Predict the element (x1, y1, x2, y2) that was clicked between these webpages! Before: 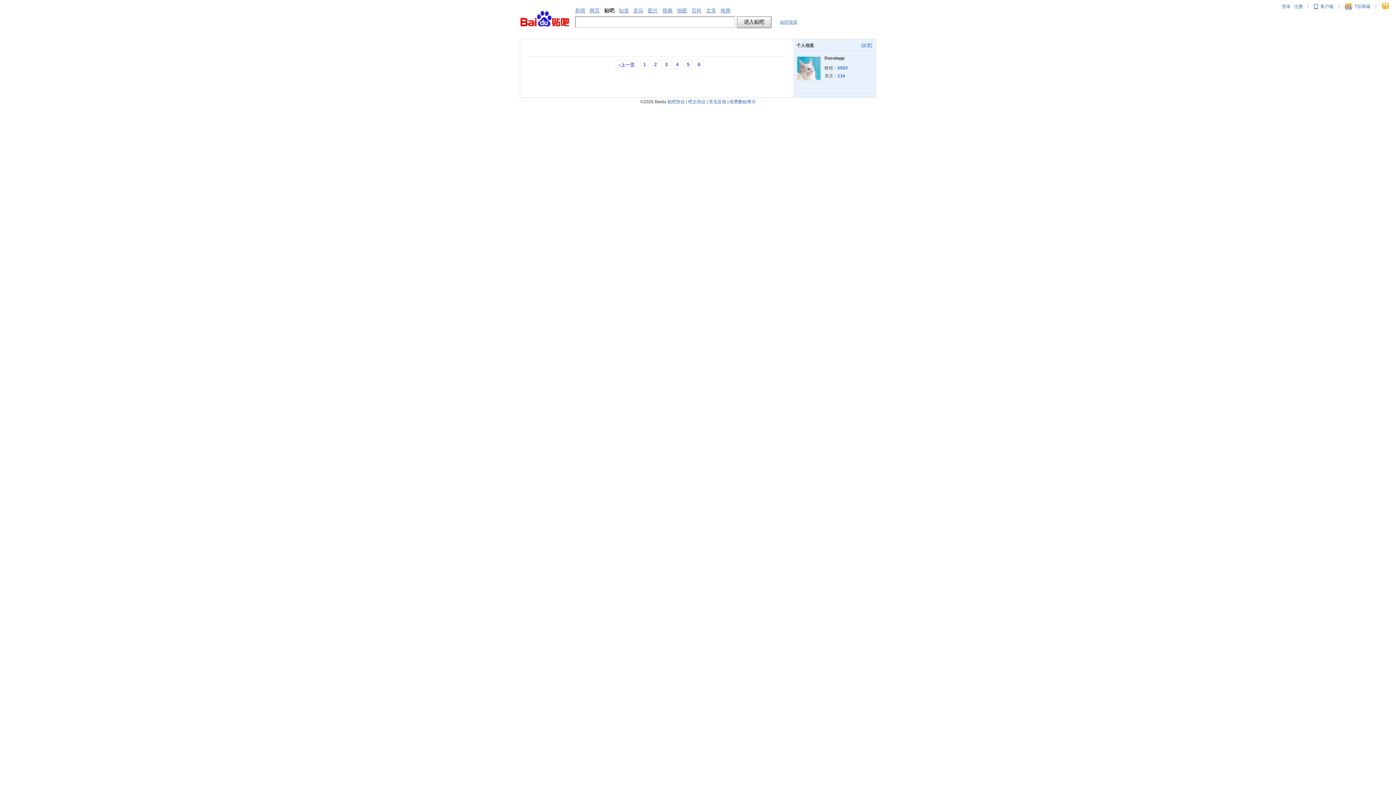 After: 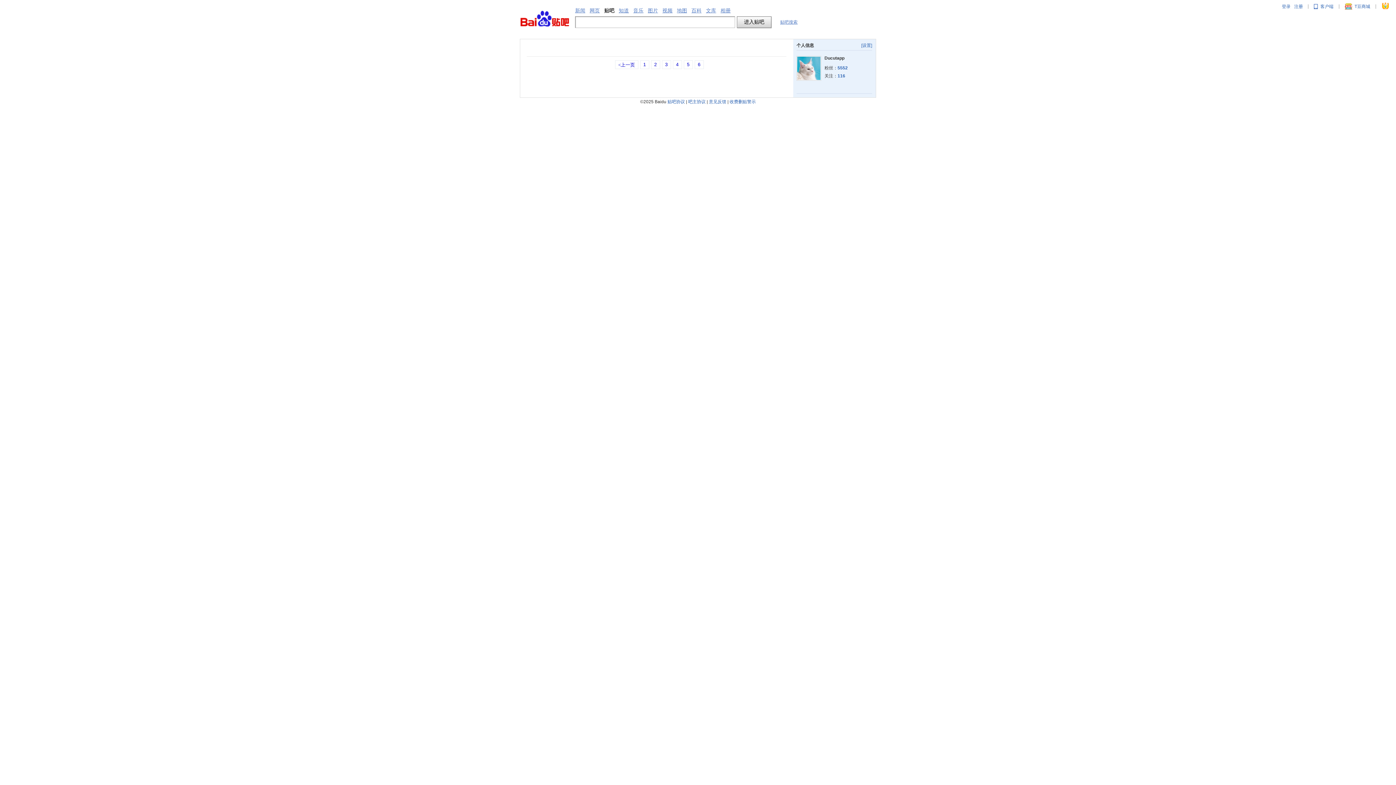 Action: bbox: (729, 99, 756, 104) label: 收费删贴警示